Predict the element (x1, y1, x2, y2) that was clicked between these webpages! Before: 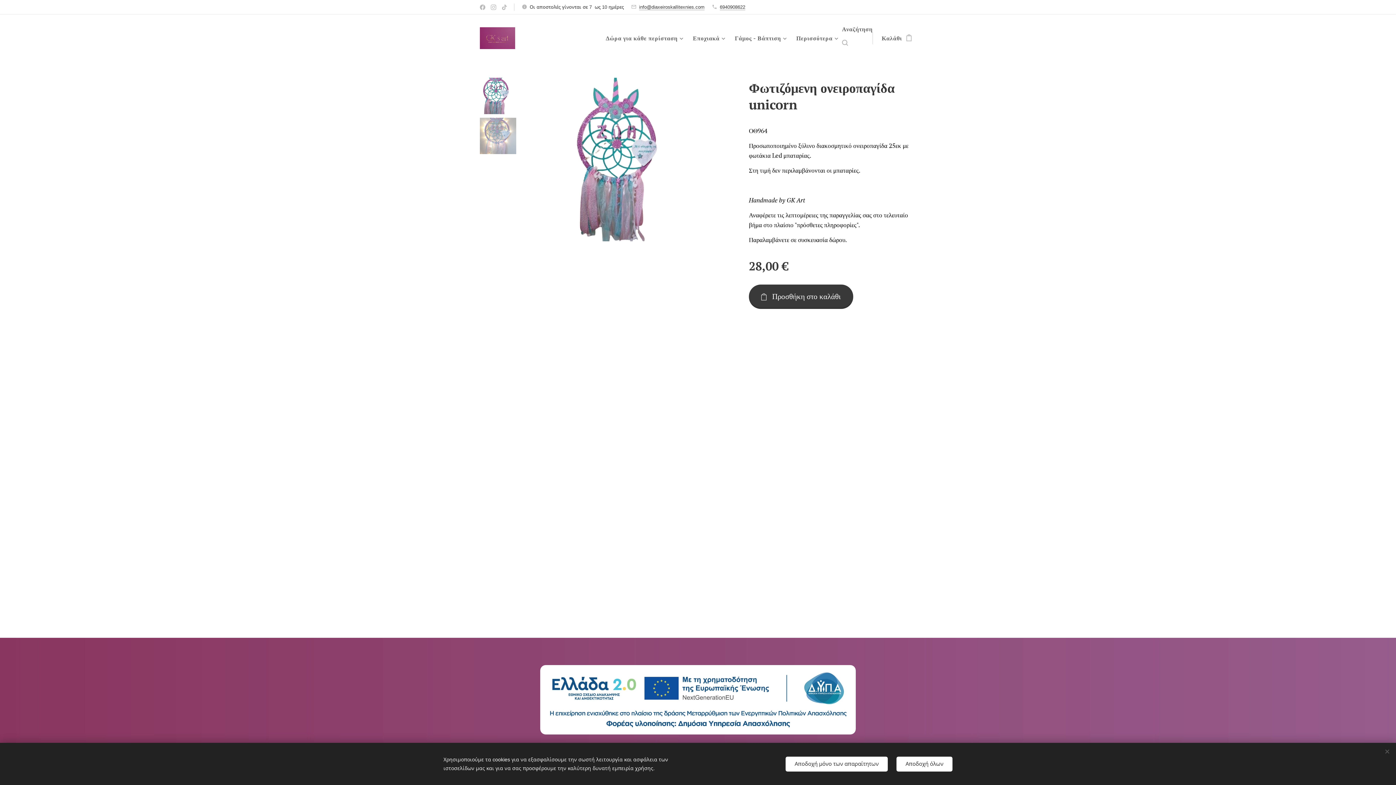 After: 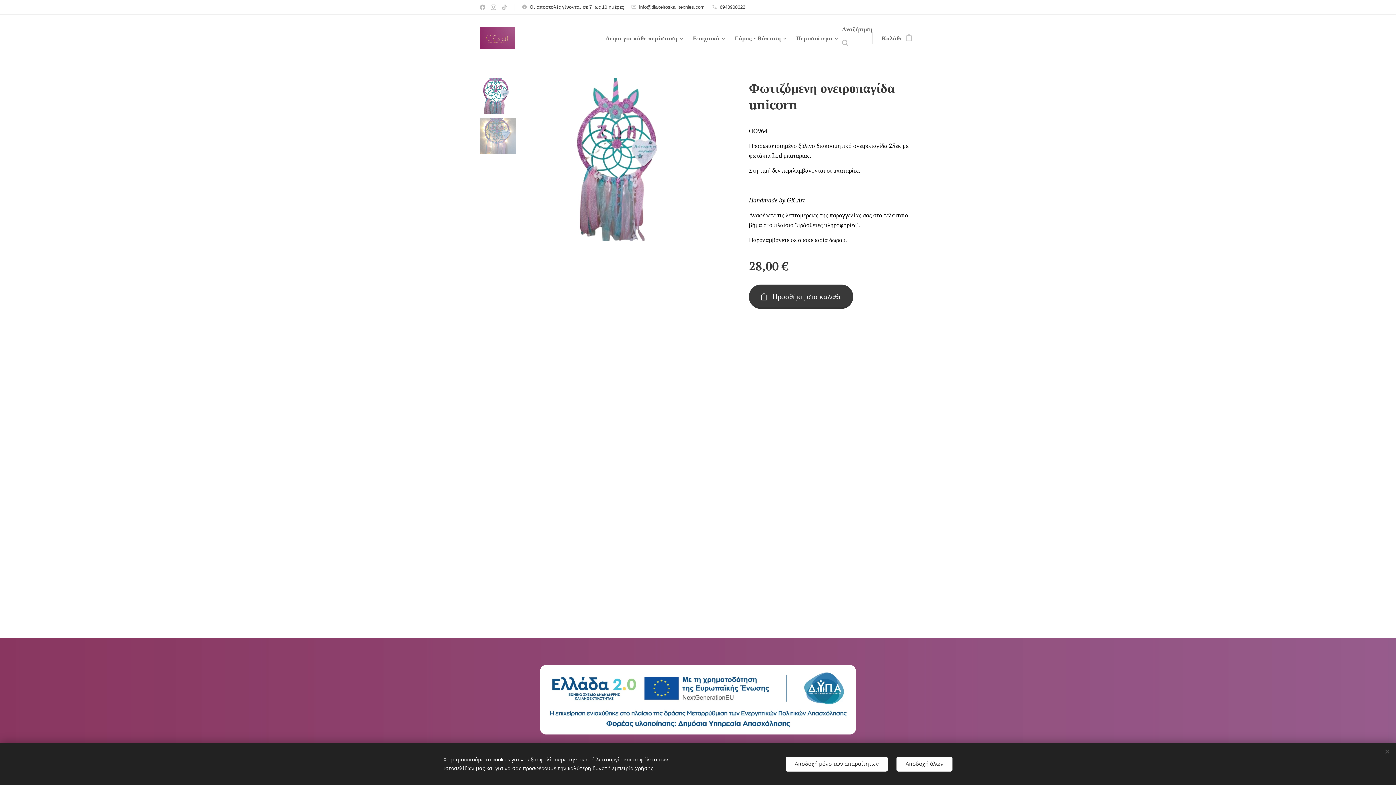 Action: label: info@diaxeiroskallitexnies.com bbox: (639, 4, 704, 9)